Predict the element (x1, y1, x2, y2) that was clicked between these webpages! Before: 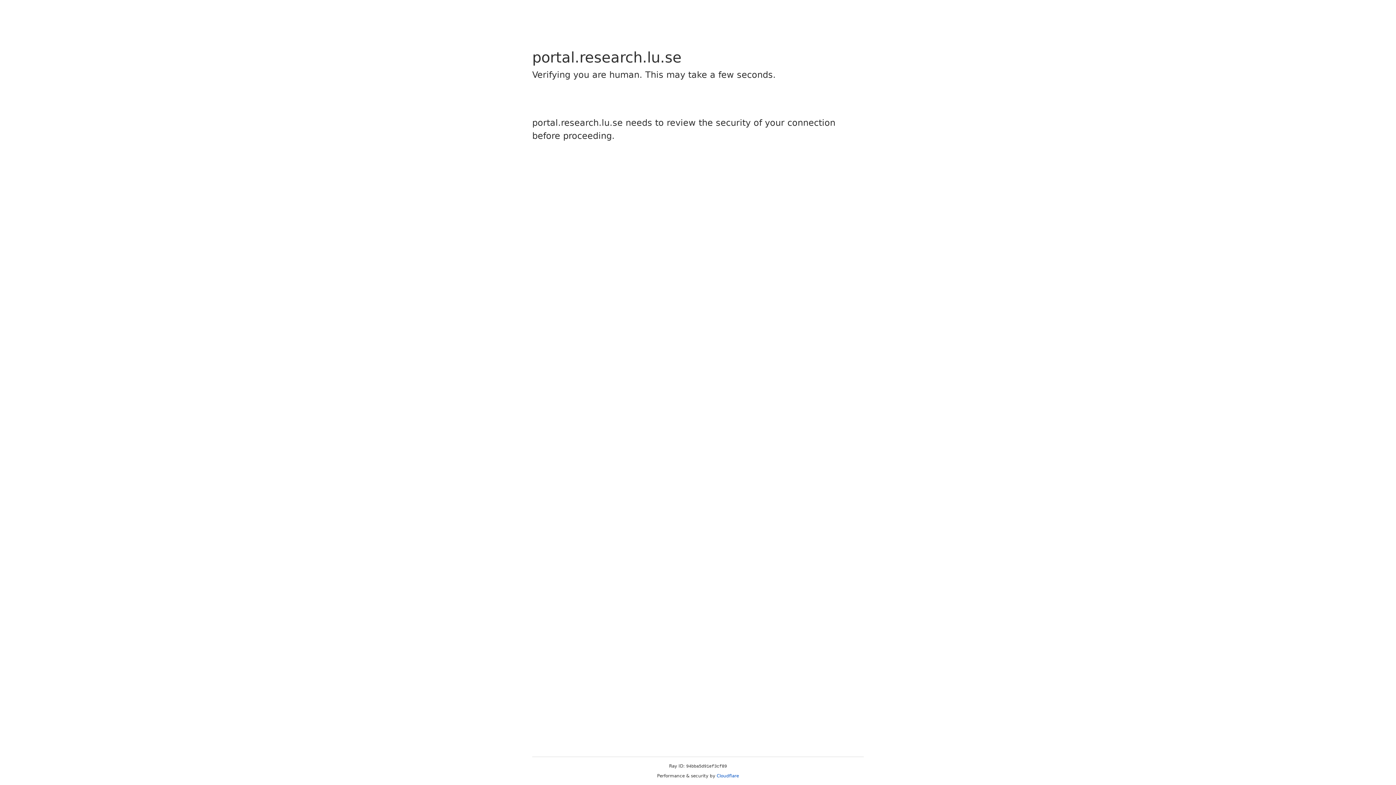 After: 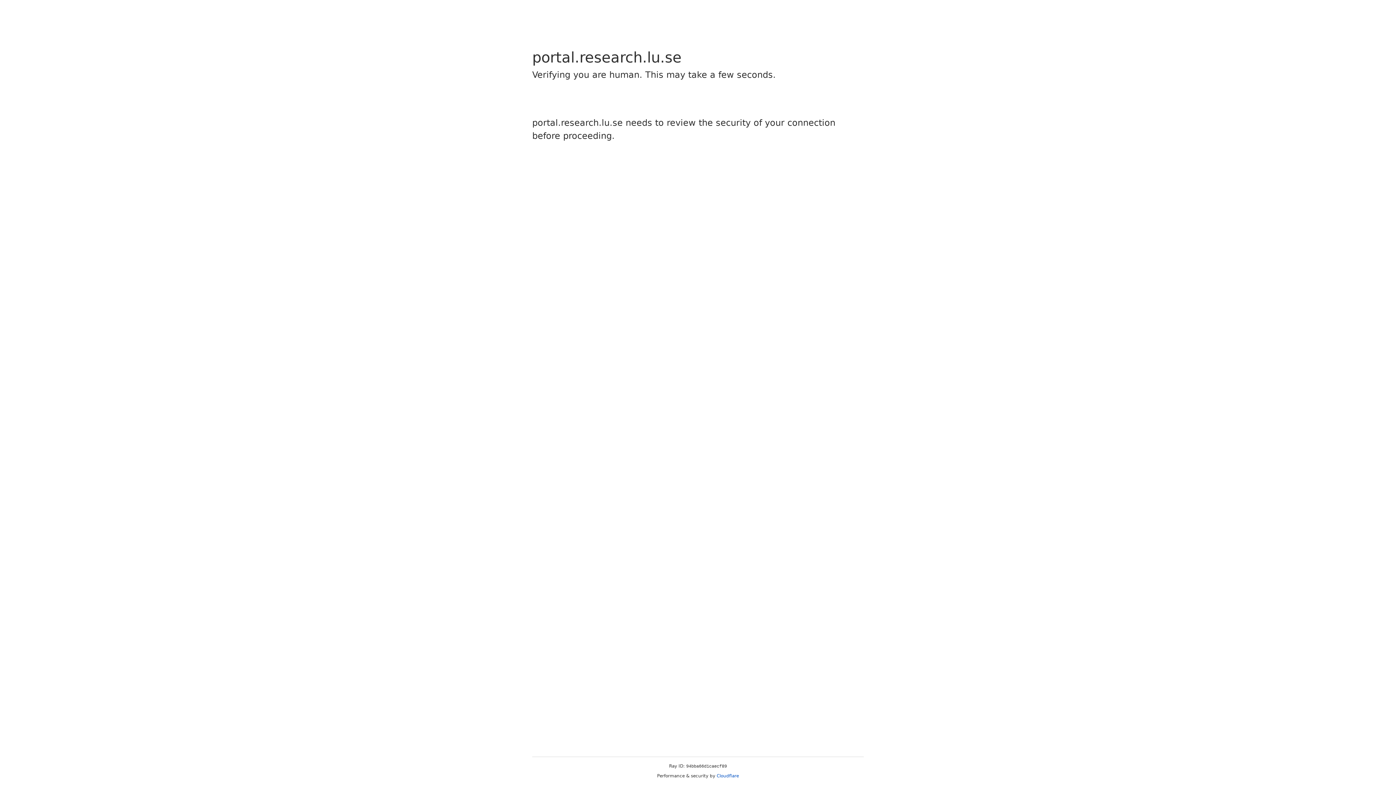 Action: bbox: (716, 773, 739, 778) label: Cloudflare